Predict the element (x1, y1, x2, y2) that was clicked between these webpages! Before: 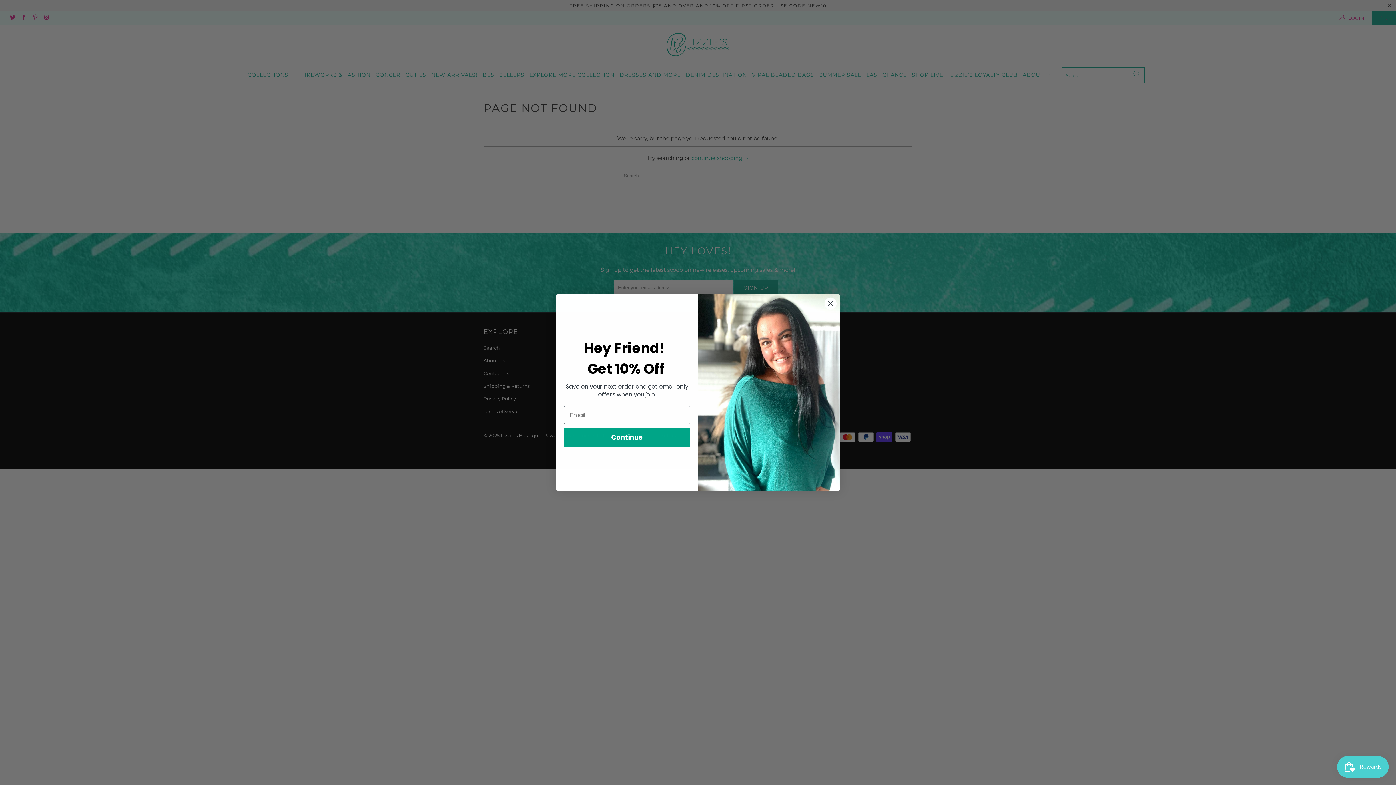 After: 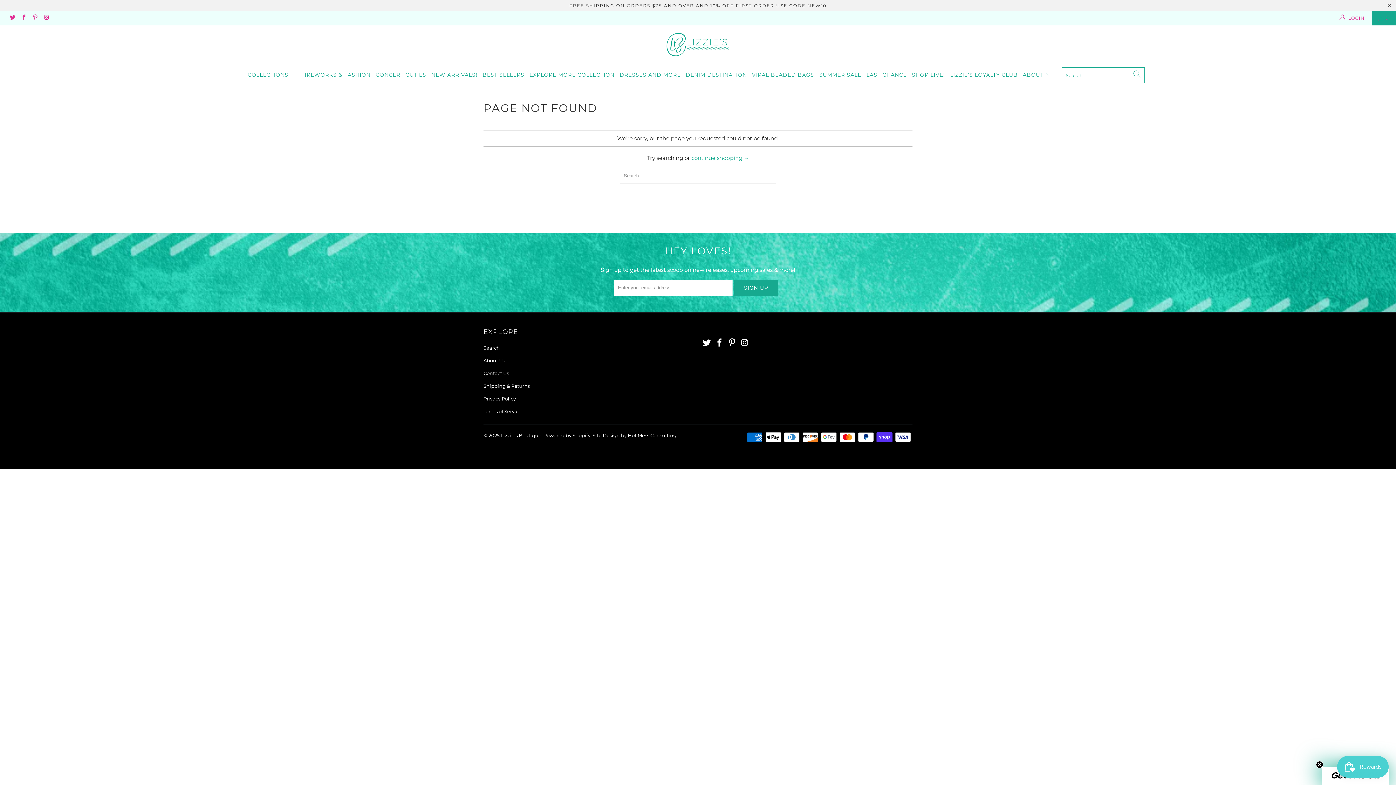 Action: label: Close dialog bbox: (824, 297, 837, 310)